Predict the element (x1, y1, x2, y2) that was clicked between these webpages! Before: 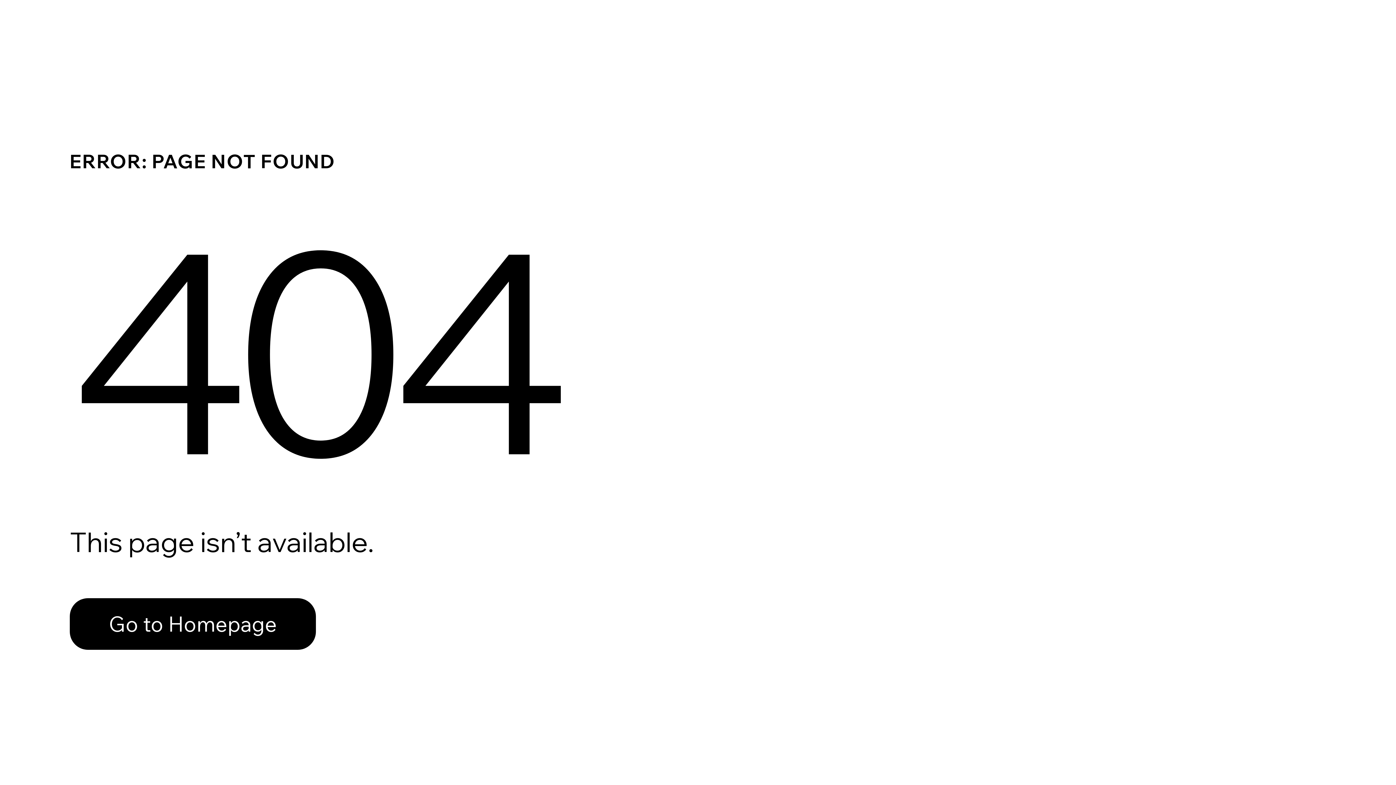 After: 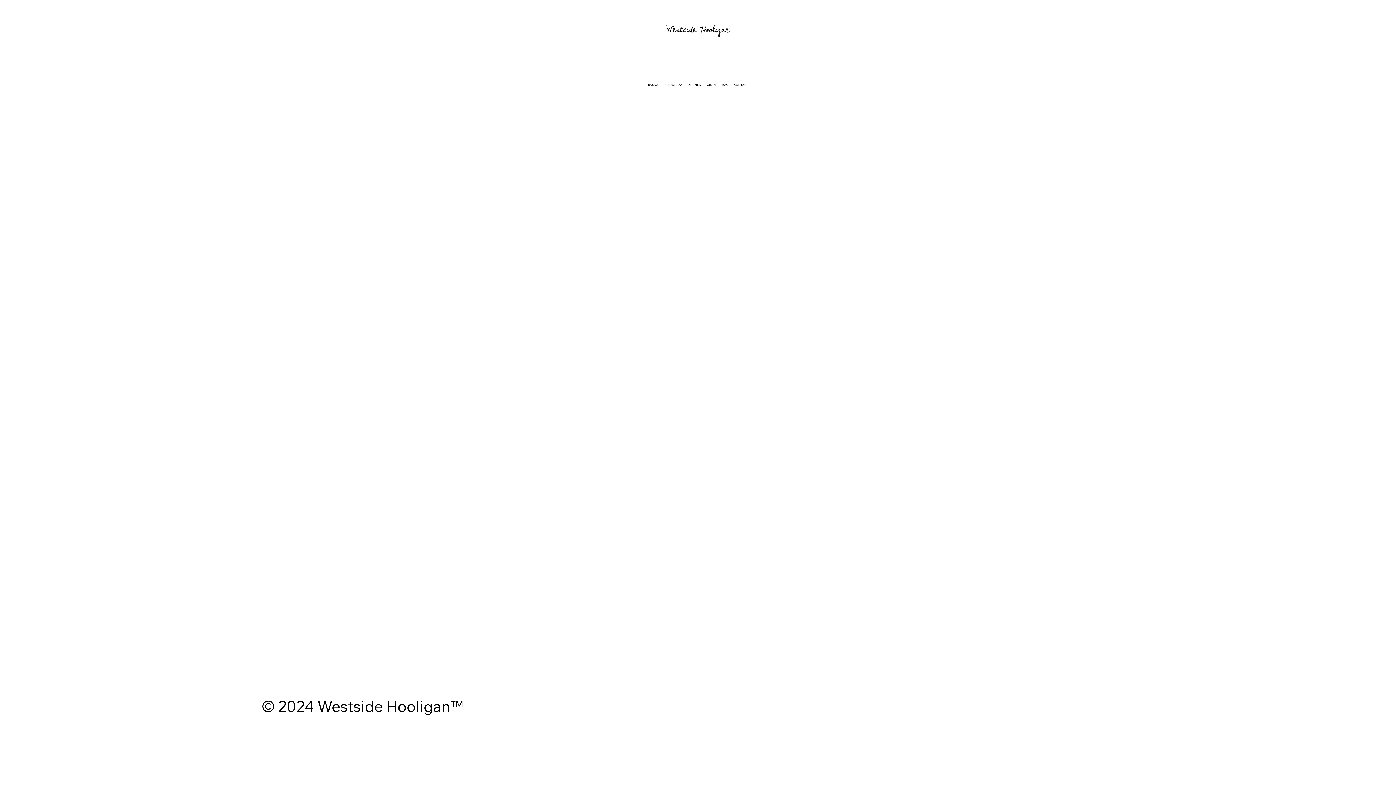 Action: bbox: (69, 598, 316, 650) label: Go to Homepage